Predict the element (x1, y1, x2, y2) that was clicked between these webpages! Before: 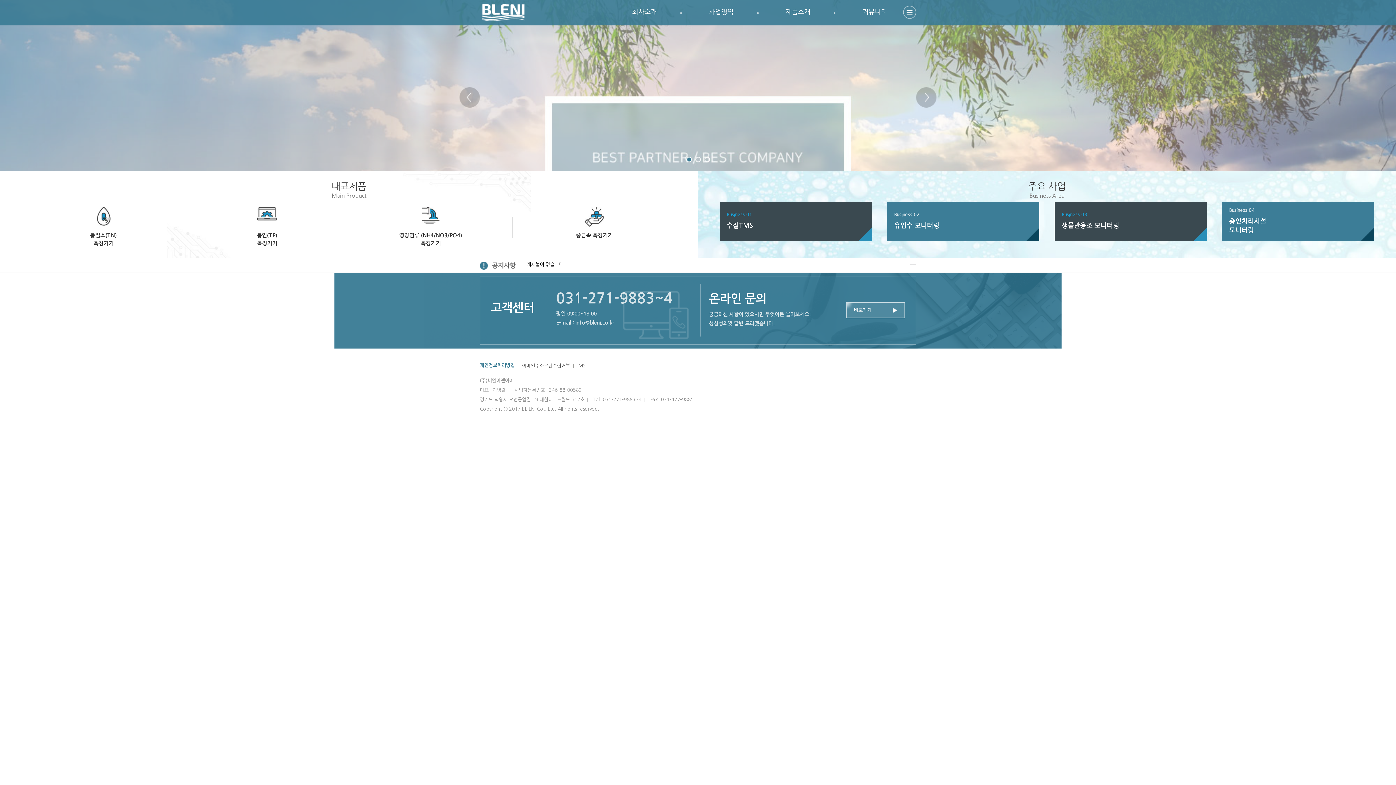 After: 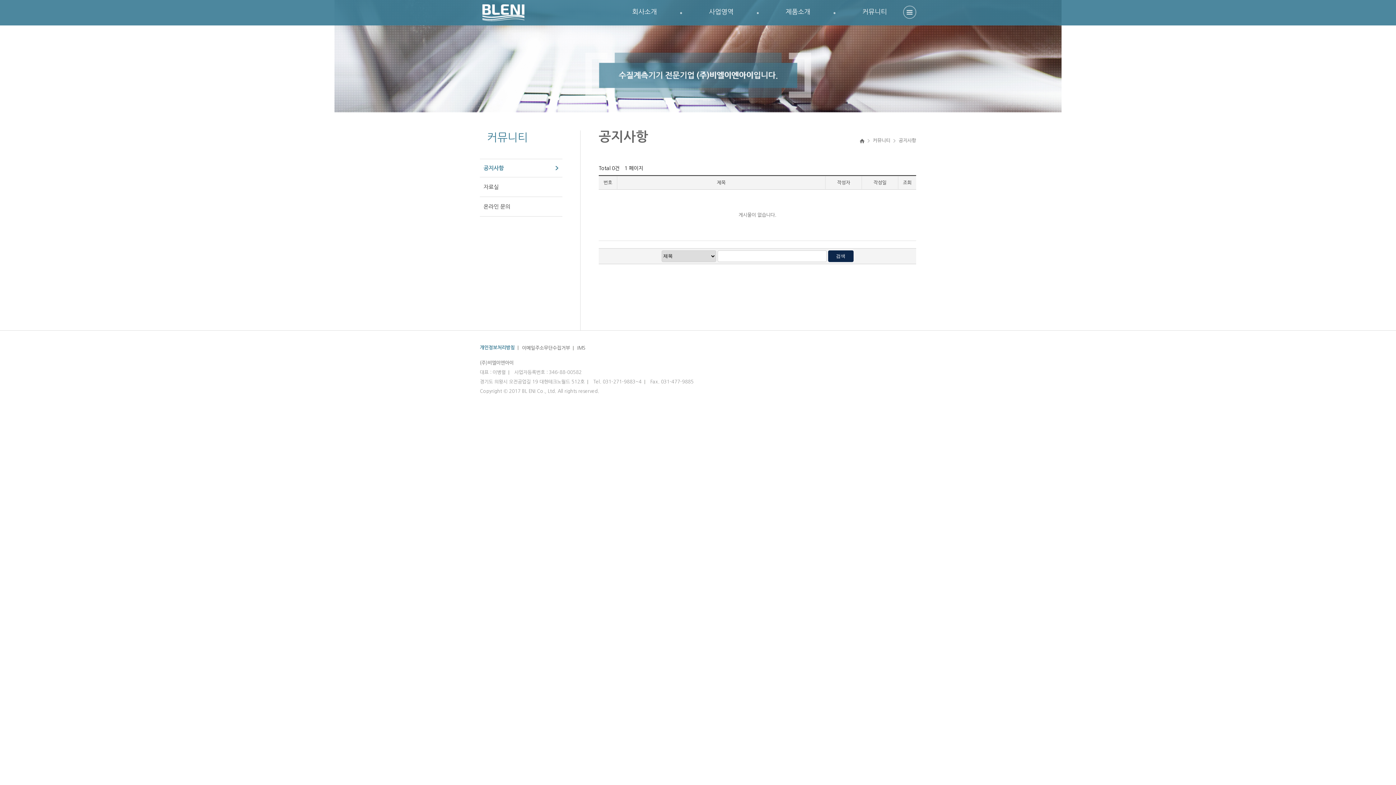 Action: bbox: (835, 0, 916, 26) label: 커뮤니티